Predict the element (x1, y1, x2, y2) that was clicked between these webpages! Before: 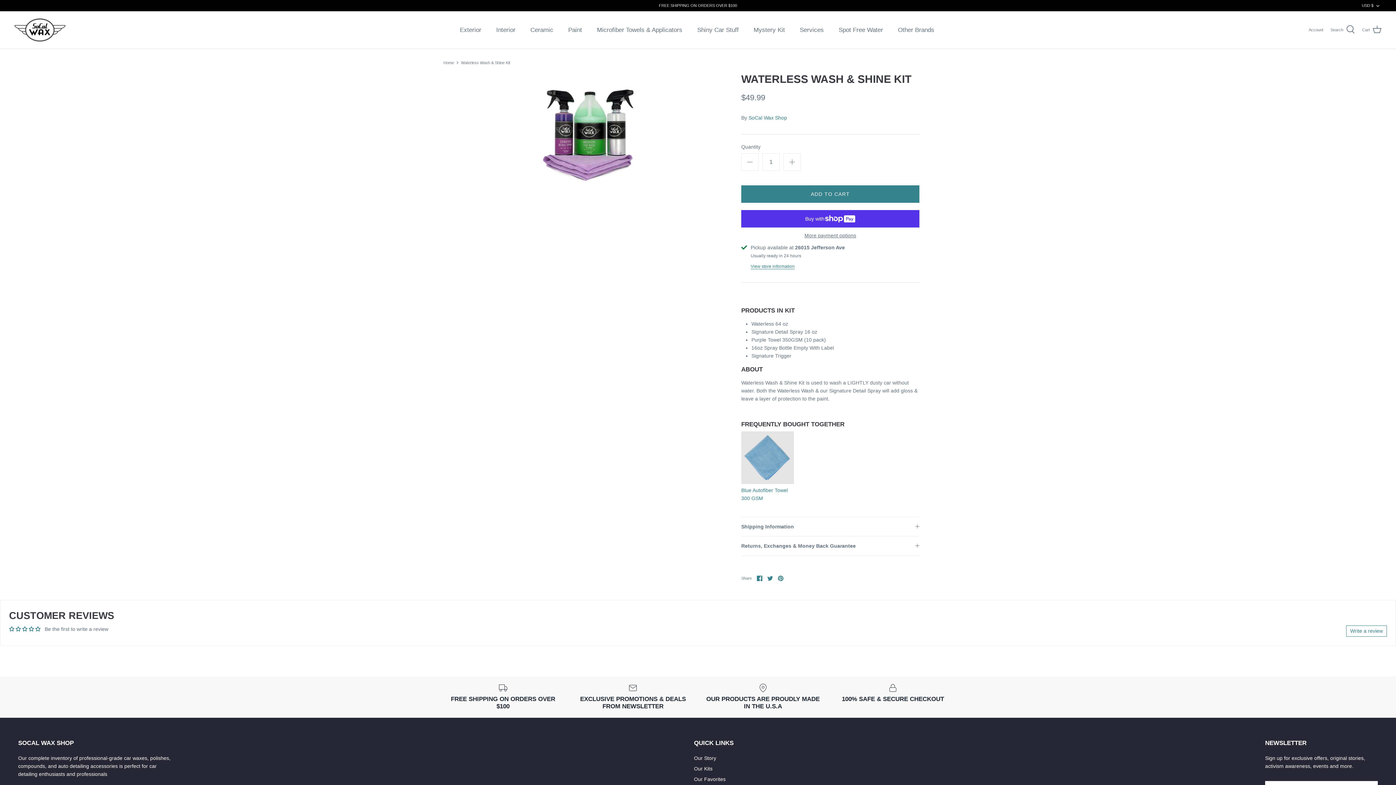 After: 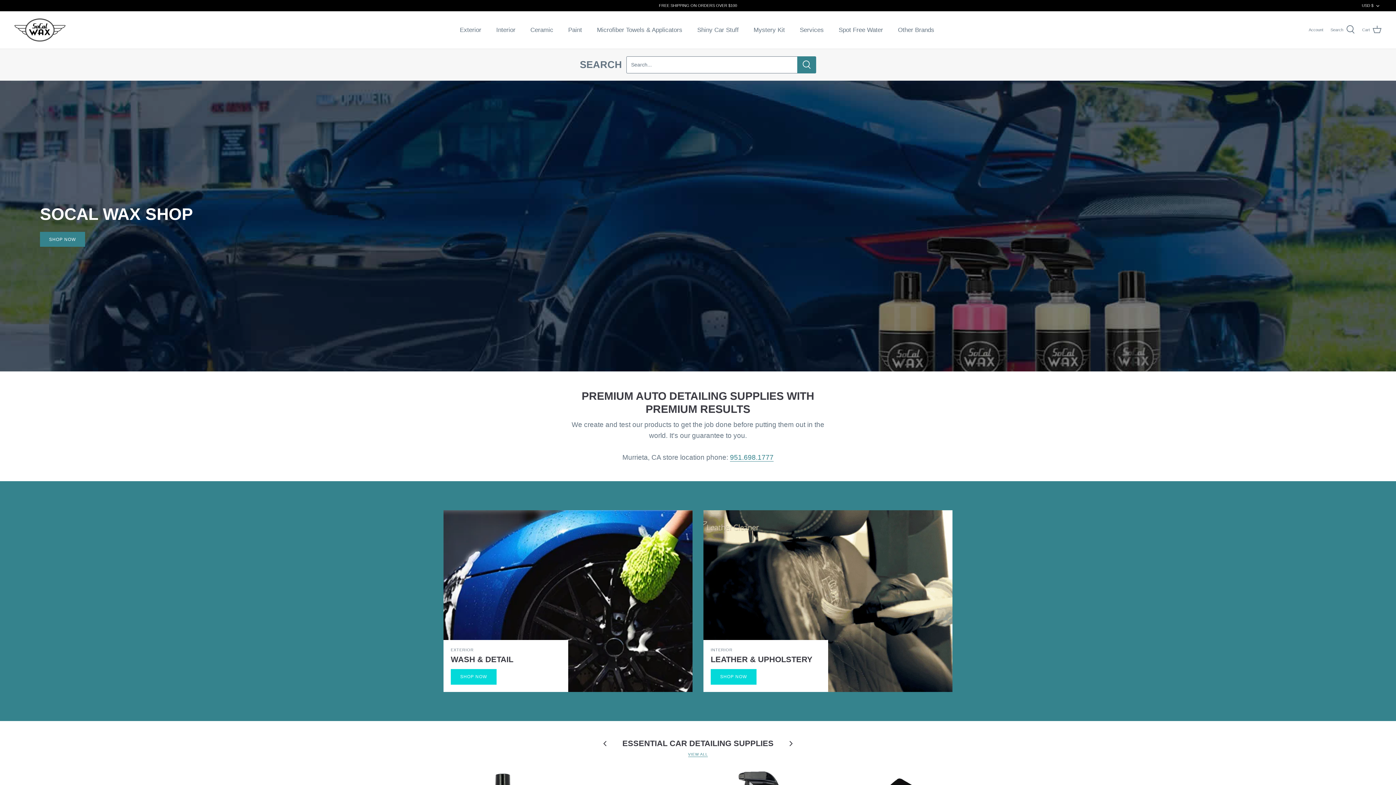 Action: bbox: (14, 18, 65, 41)